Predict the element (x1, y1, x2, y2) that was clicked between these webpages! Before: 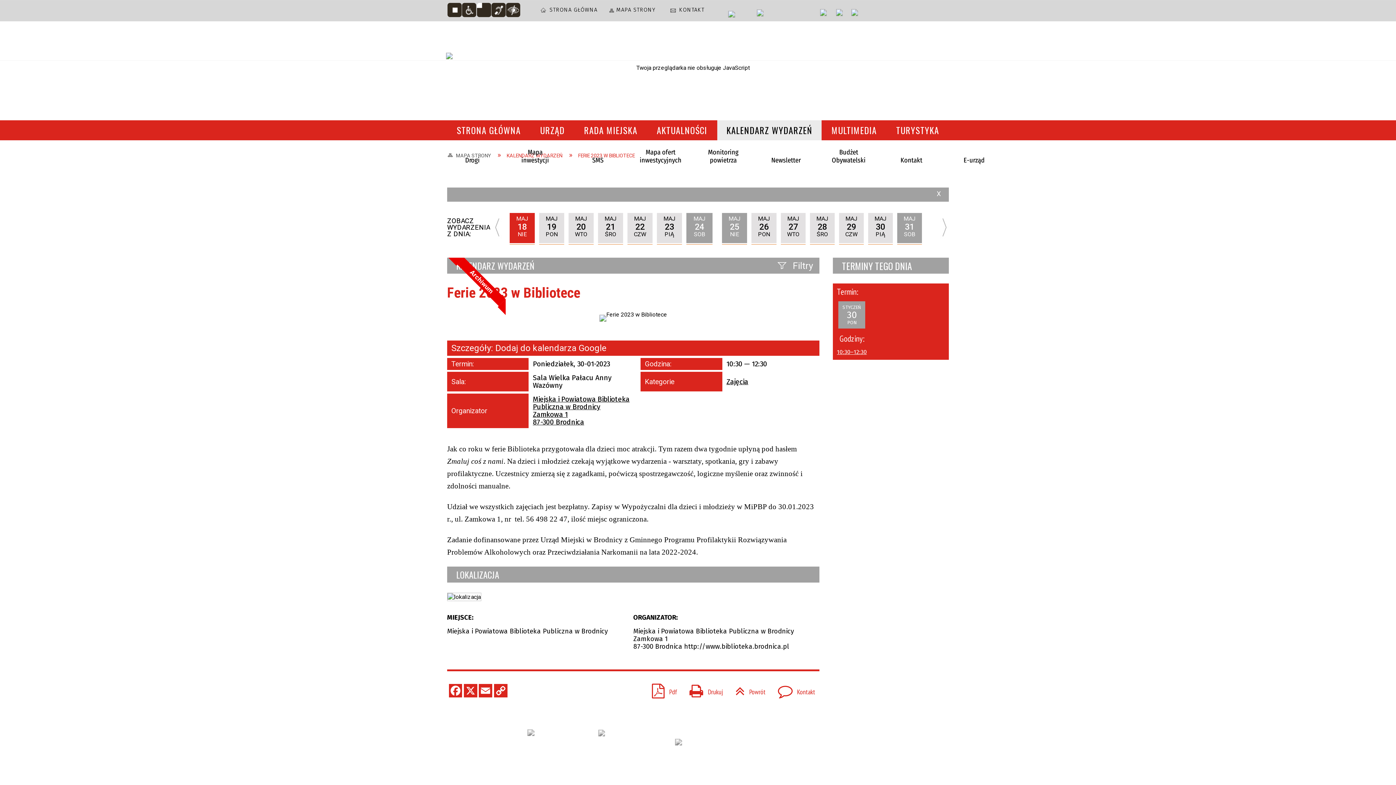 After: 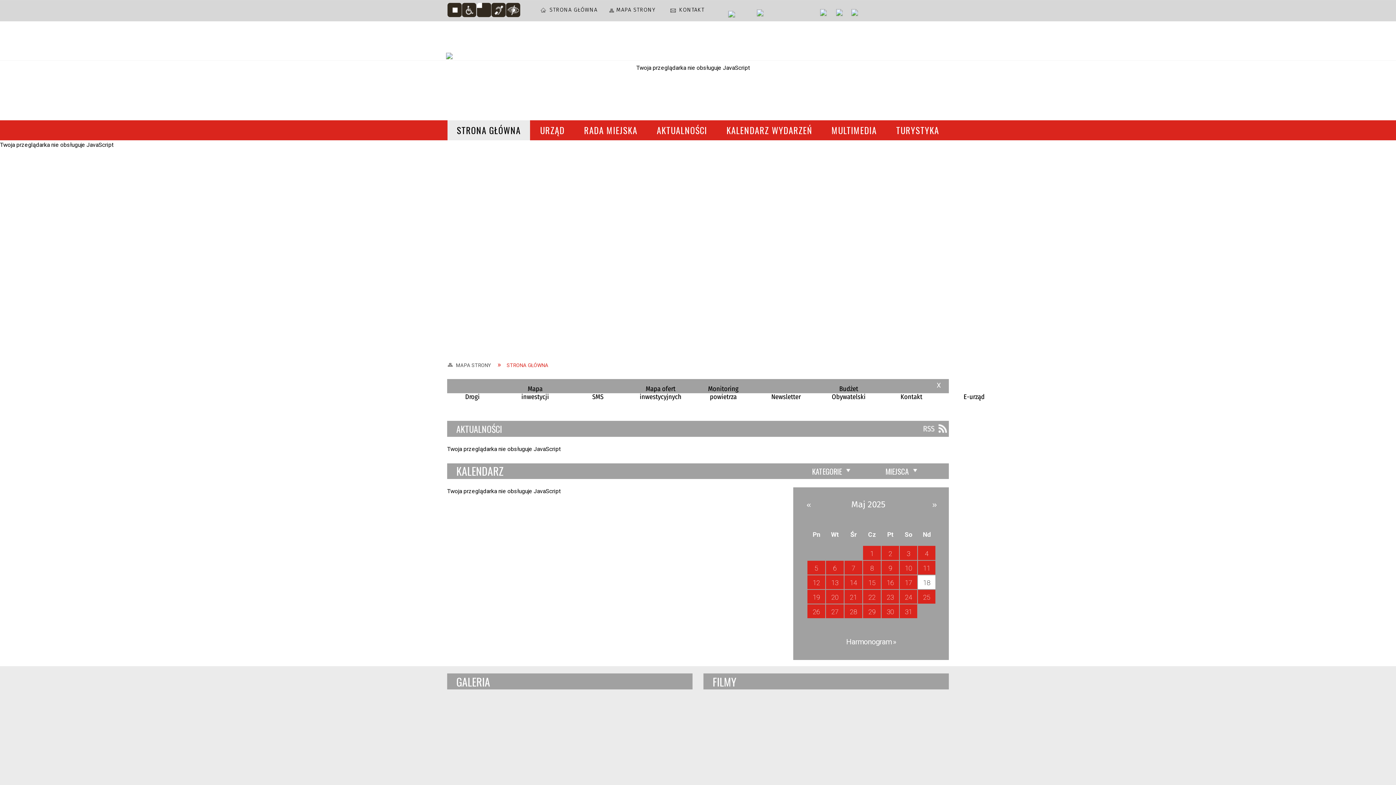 Action: bbox: (387, 45, 510, 91)